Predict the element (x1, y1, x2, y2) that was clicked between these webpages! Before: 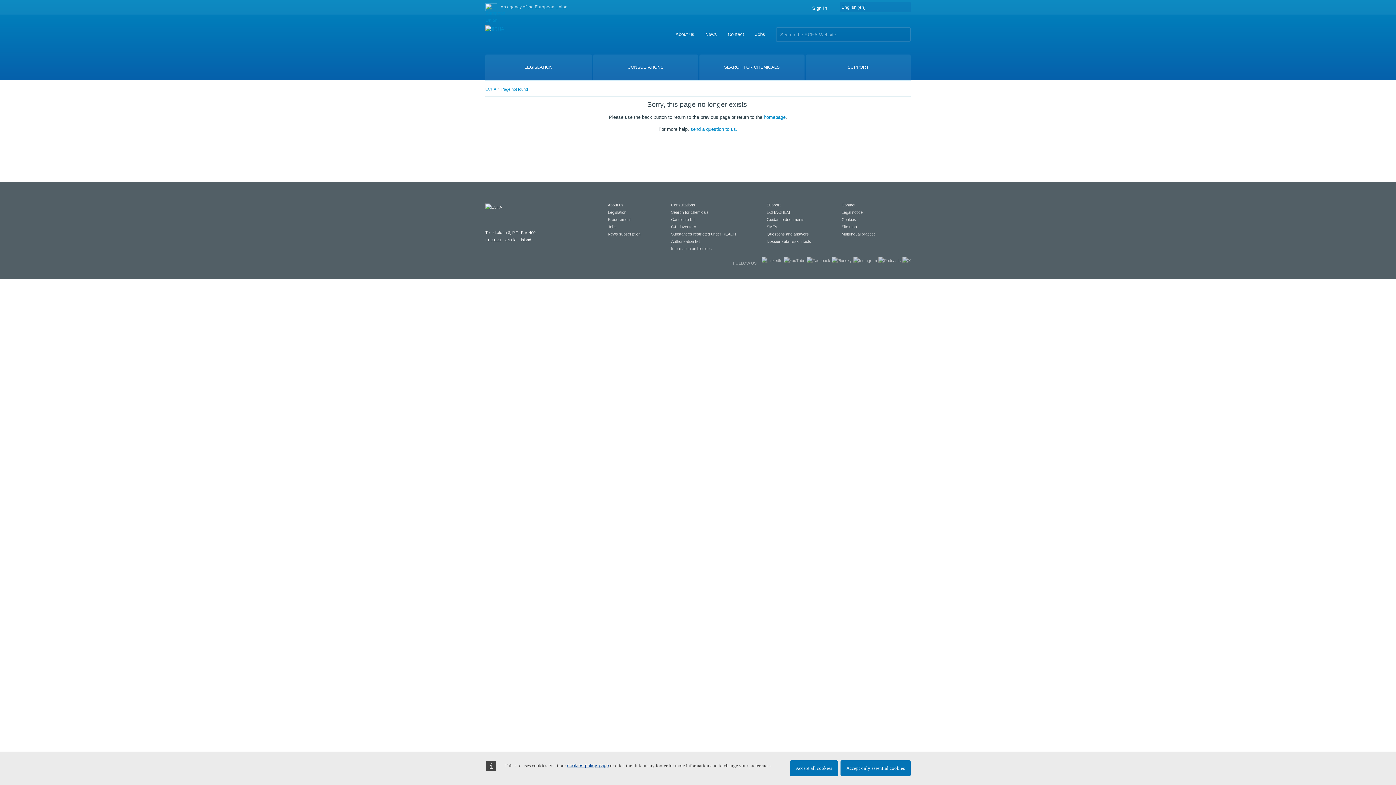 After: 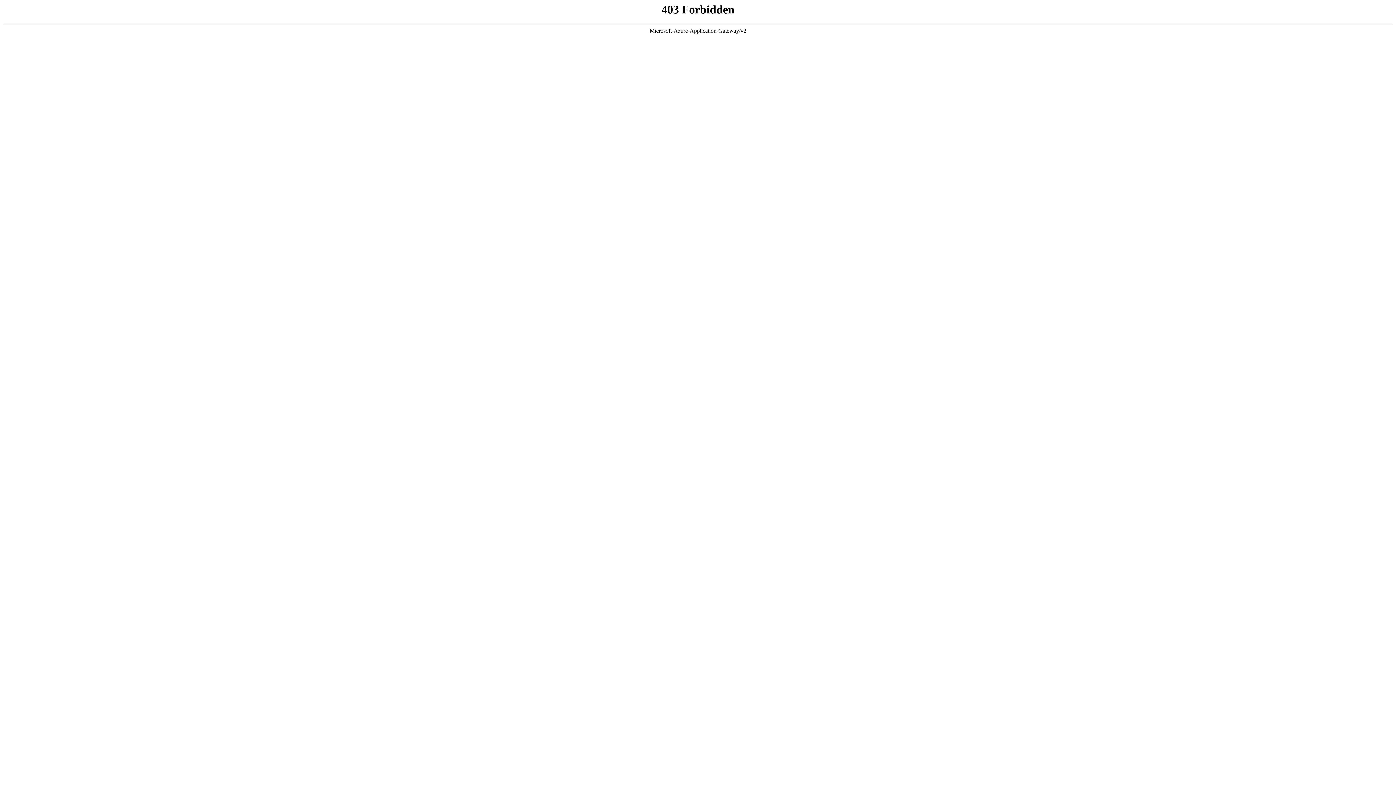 Action: label: C&L inventory bbox: (671, 224, 696, 229)